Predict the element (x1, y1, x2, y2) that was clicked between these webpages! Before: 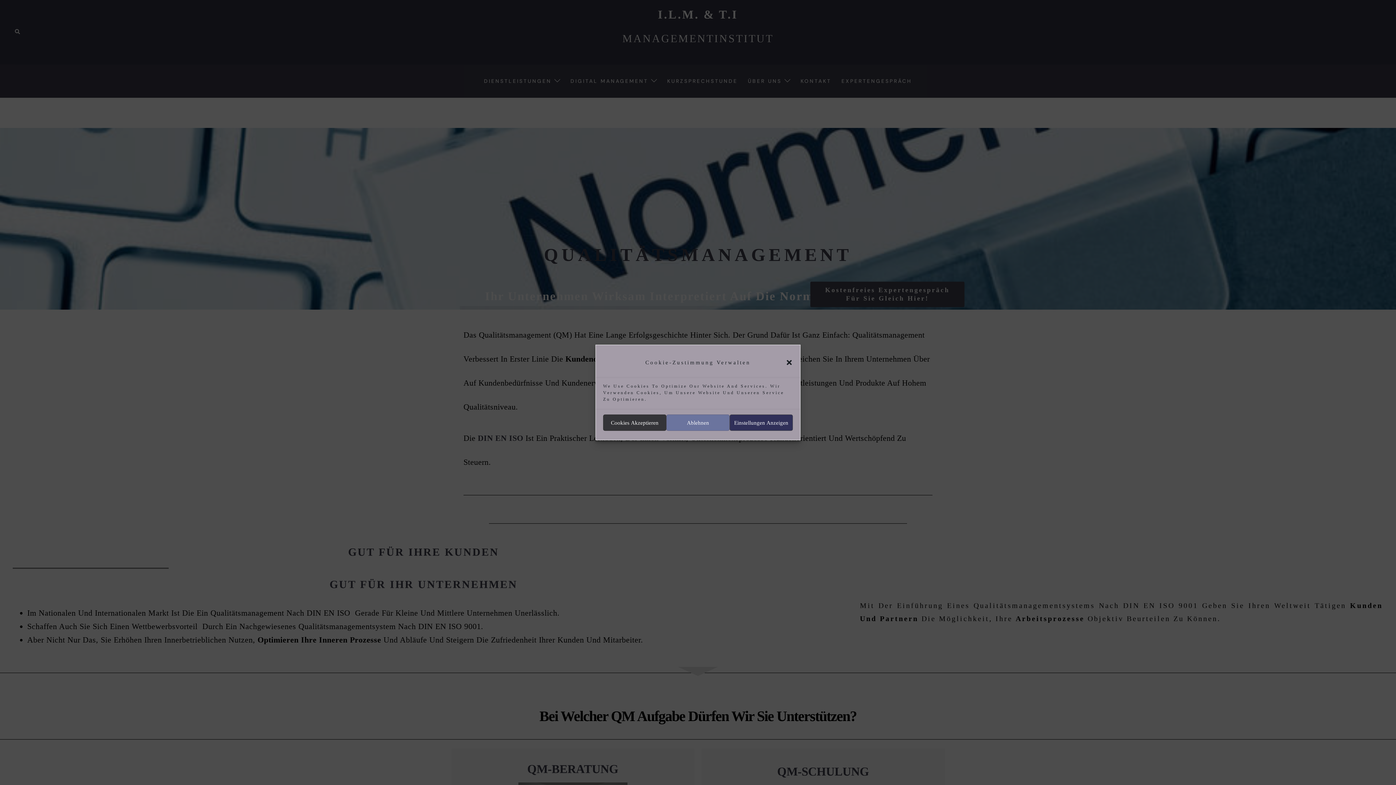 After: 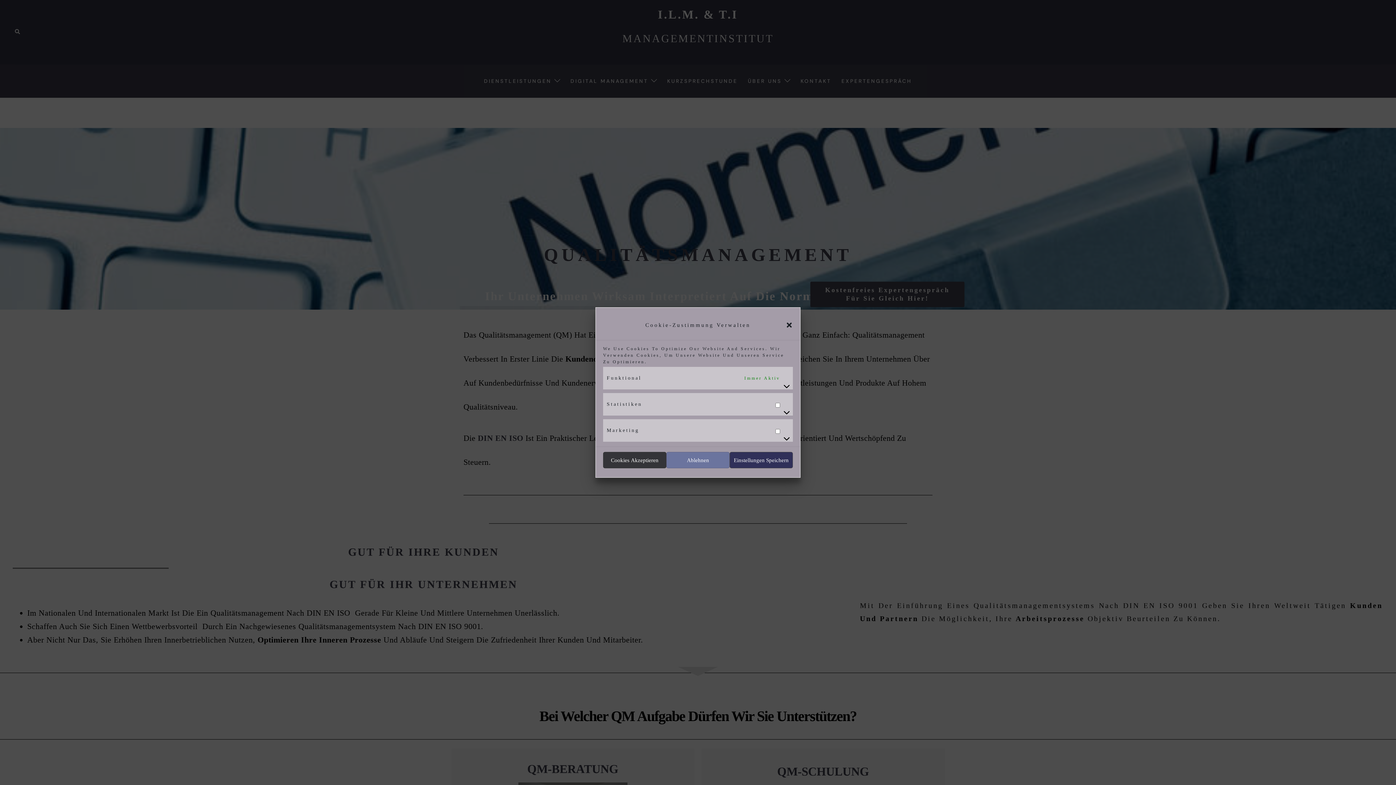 Action: label: Einstellungen Anzeigen bbox: (729, 414, 793, 431)